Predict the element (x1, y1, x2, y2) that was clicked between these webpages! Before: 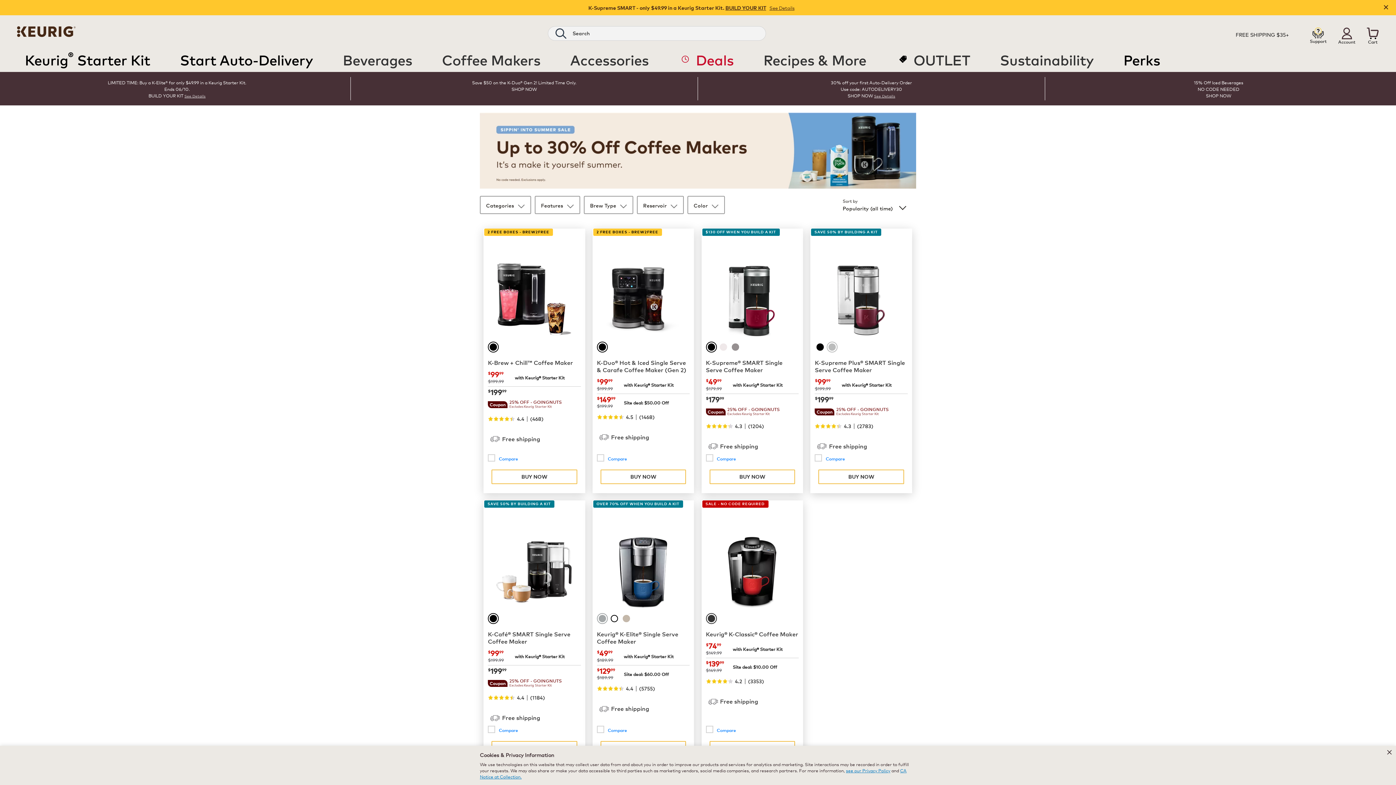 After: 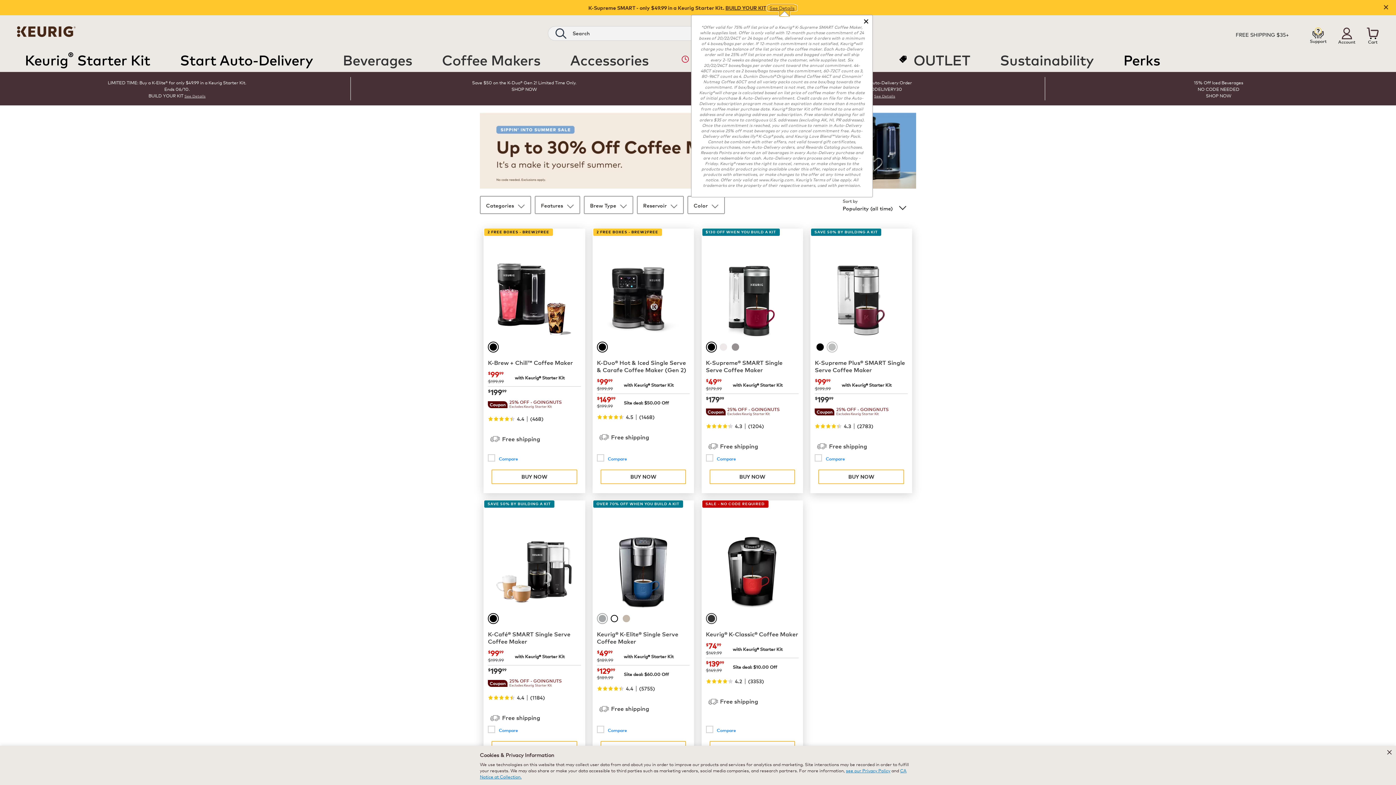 Action: label: See Details bbox: (767, 5, 796, 10)